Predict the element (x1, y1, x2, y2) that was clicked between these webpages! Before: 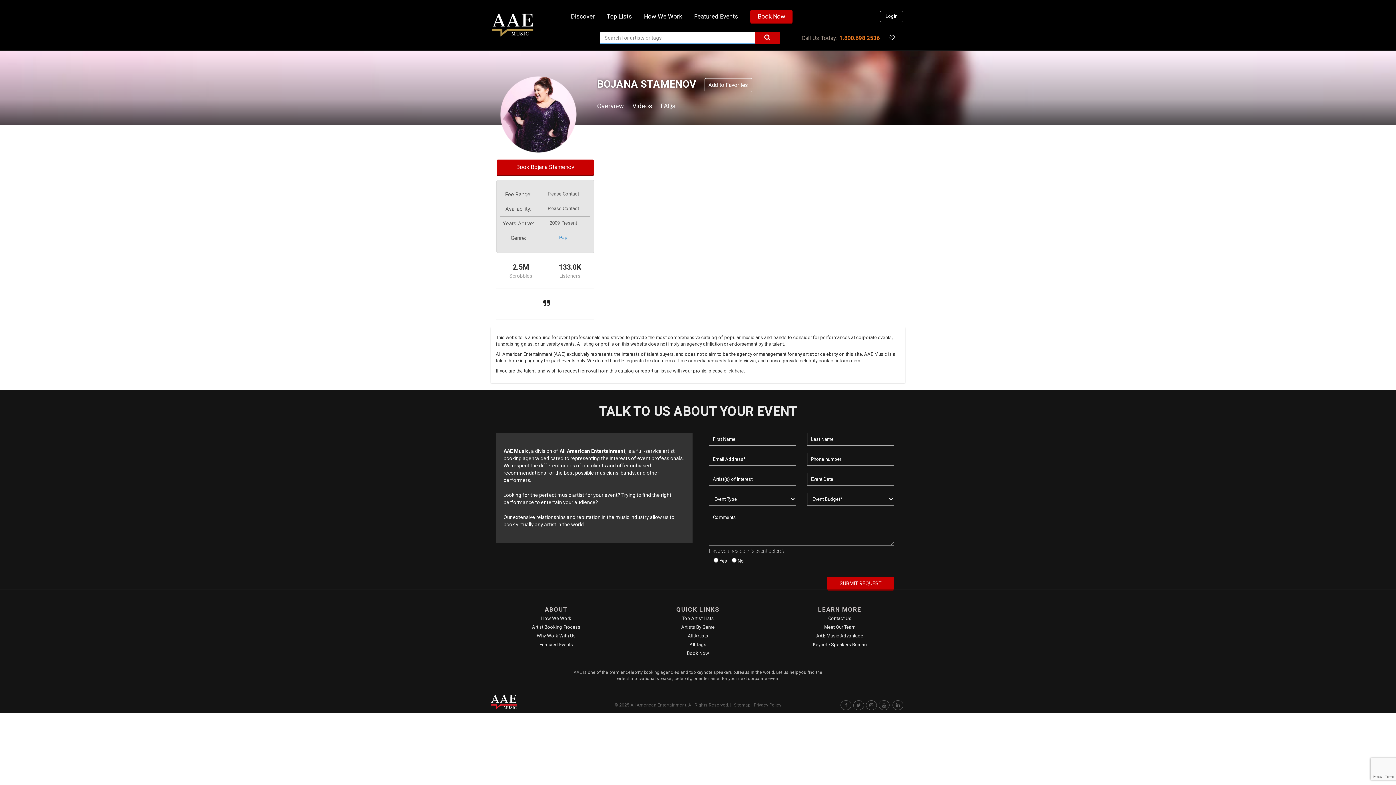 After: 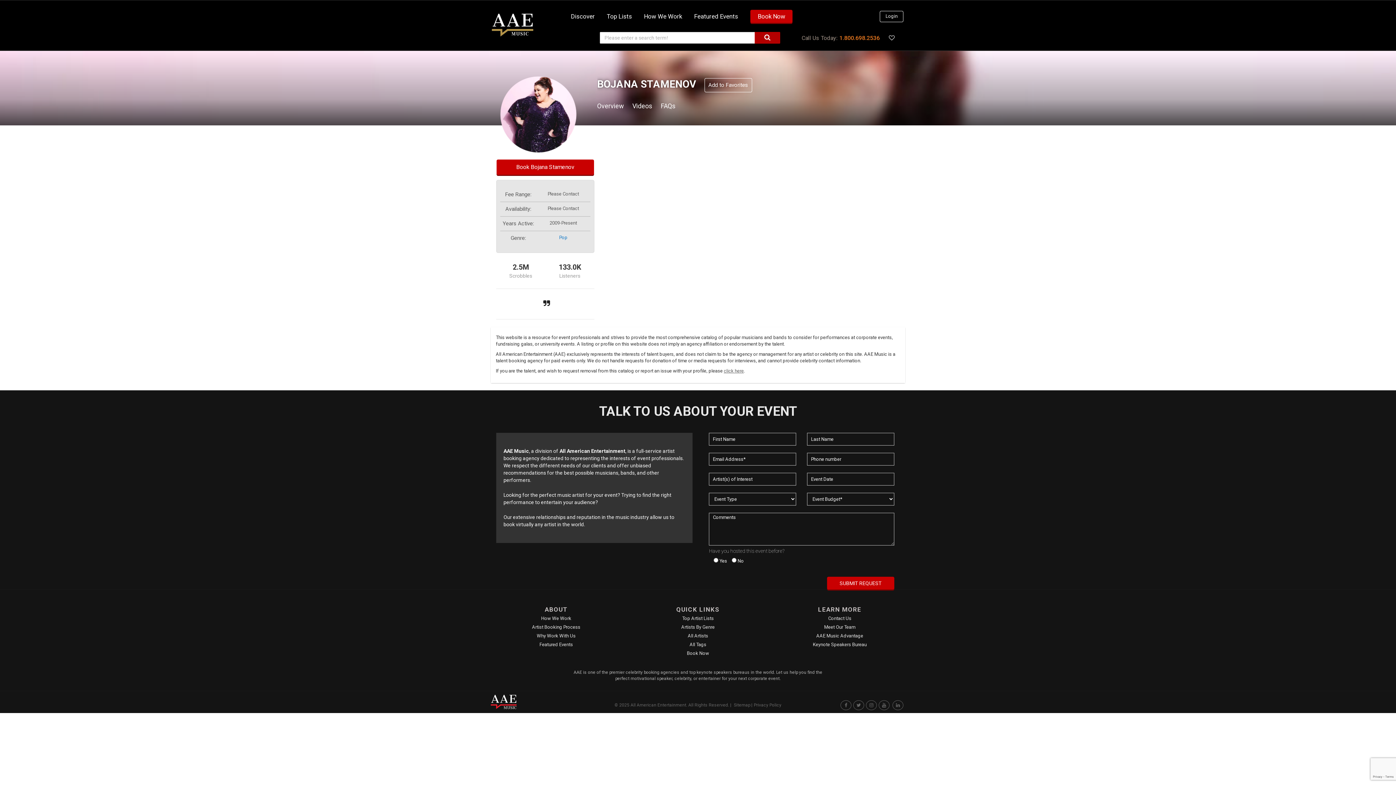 Action: bbox: (754, 32, 780, 43)